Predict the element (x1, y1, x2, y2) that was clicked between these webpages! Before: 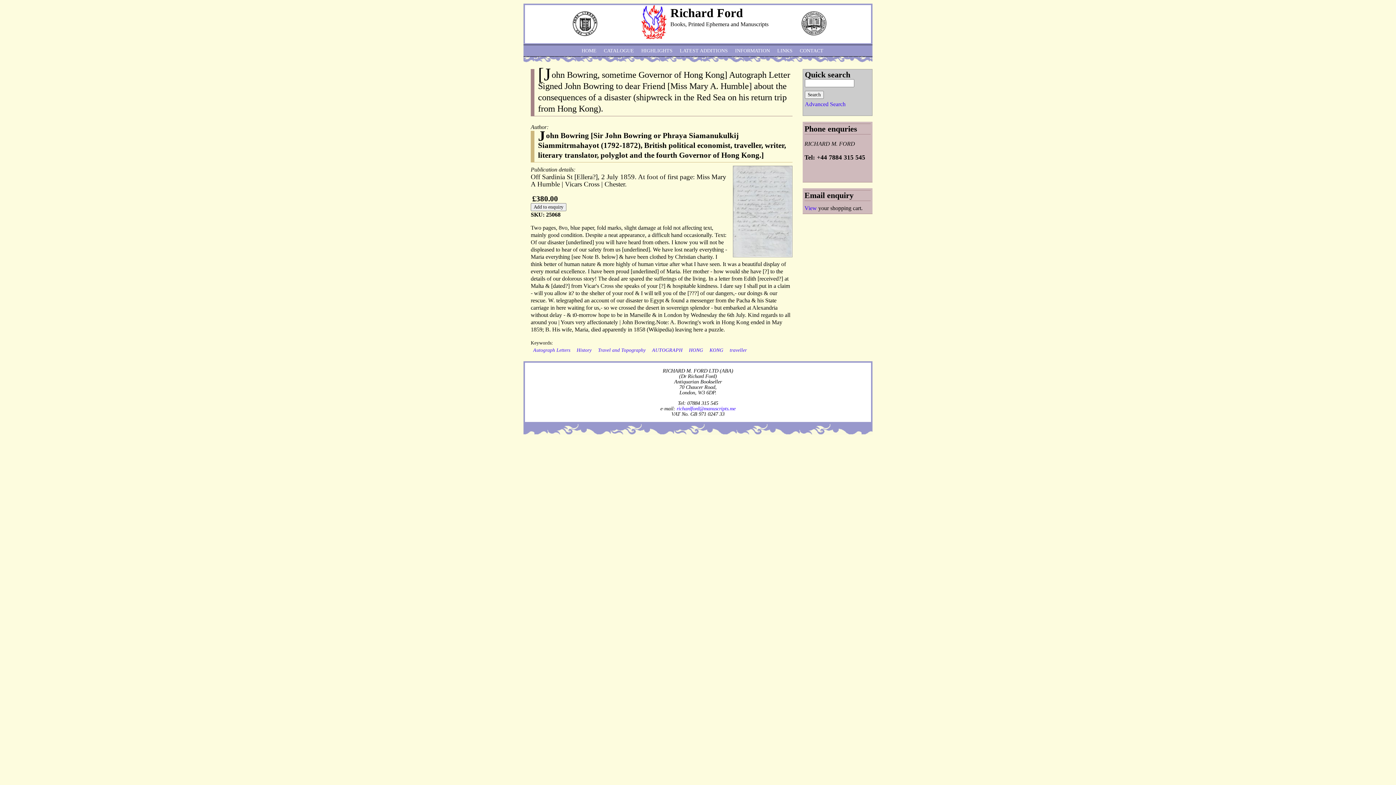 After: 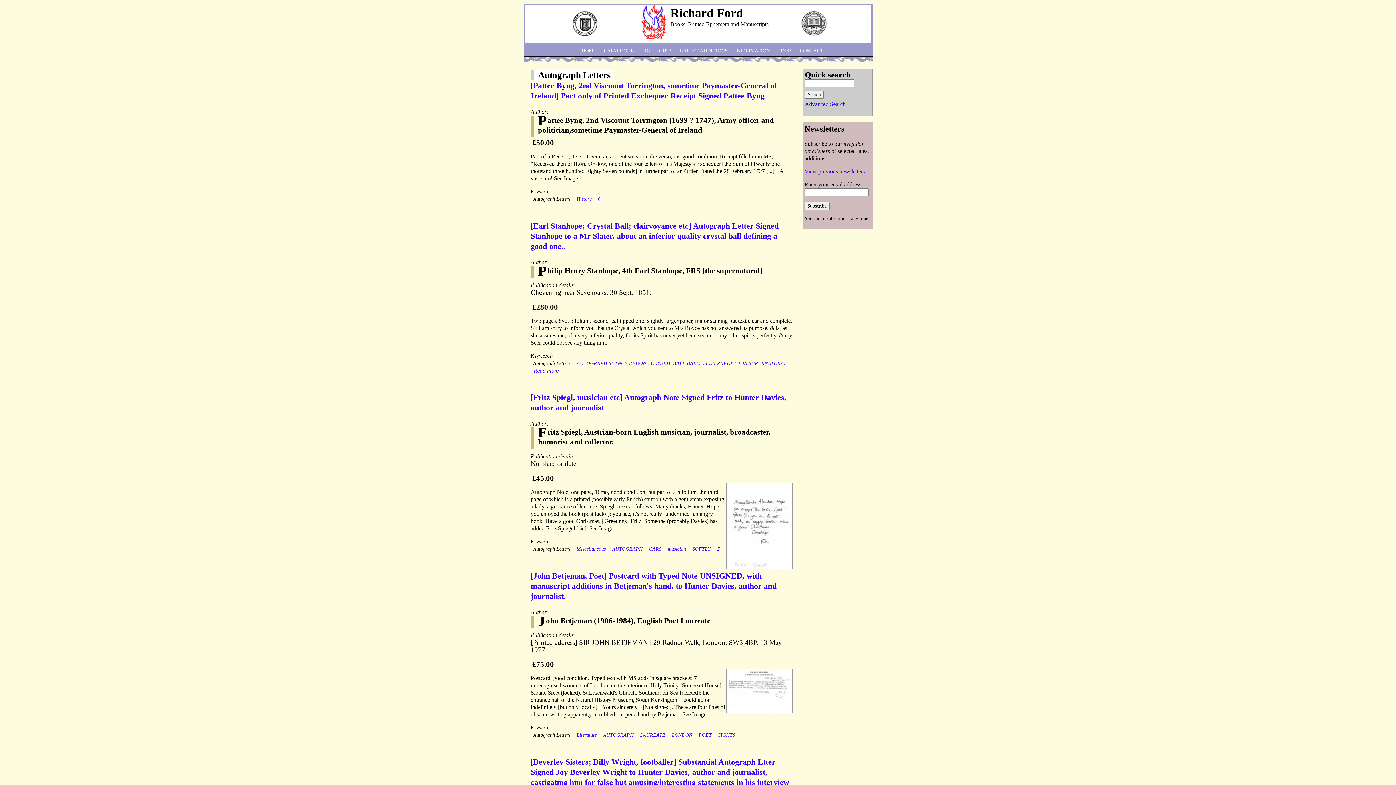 Action: bbox: (533, 347, 570, 353) label: Autograph Letters